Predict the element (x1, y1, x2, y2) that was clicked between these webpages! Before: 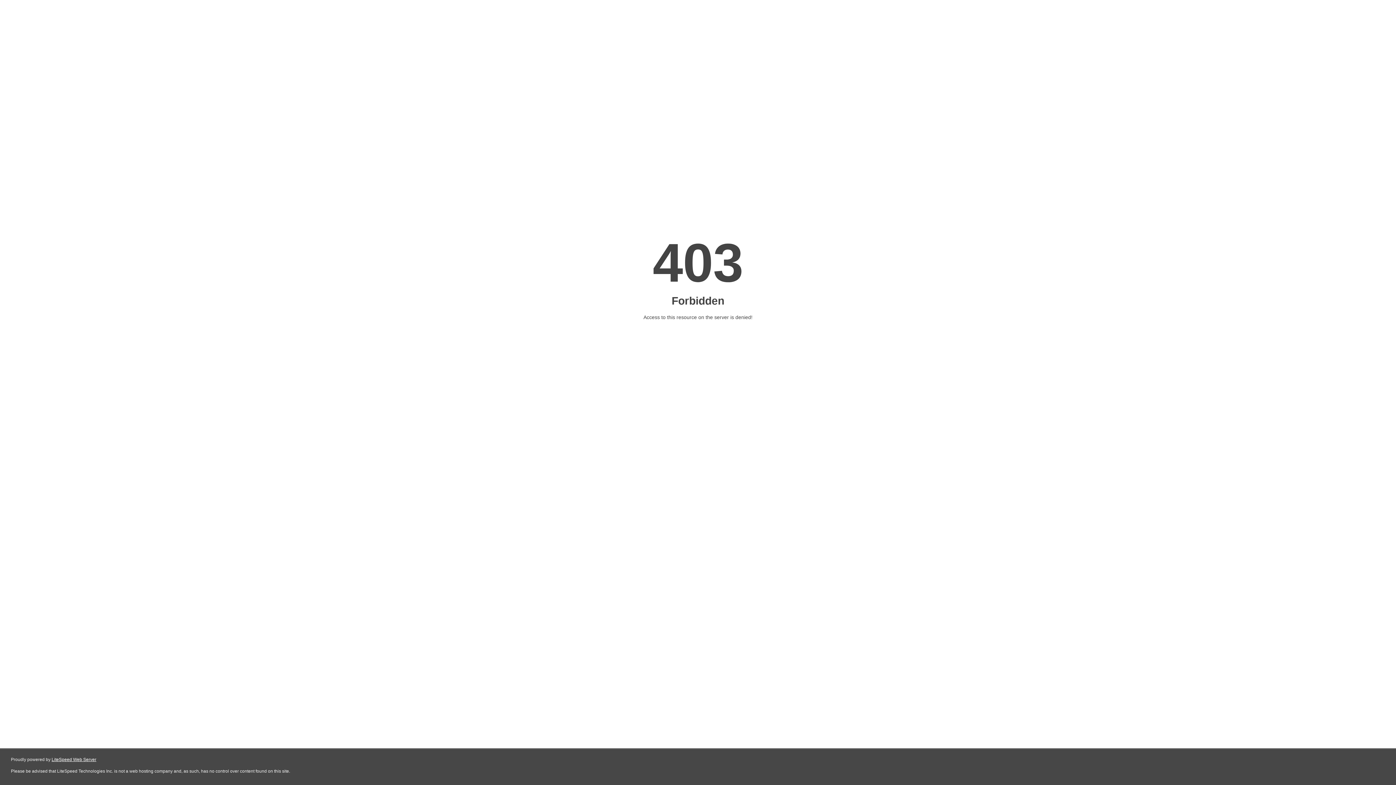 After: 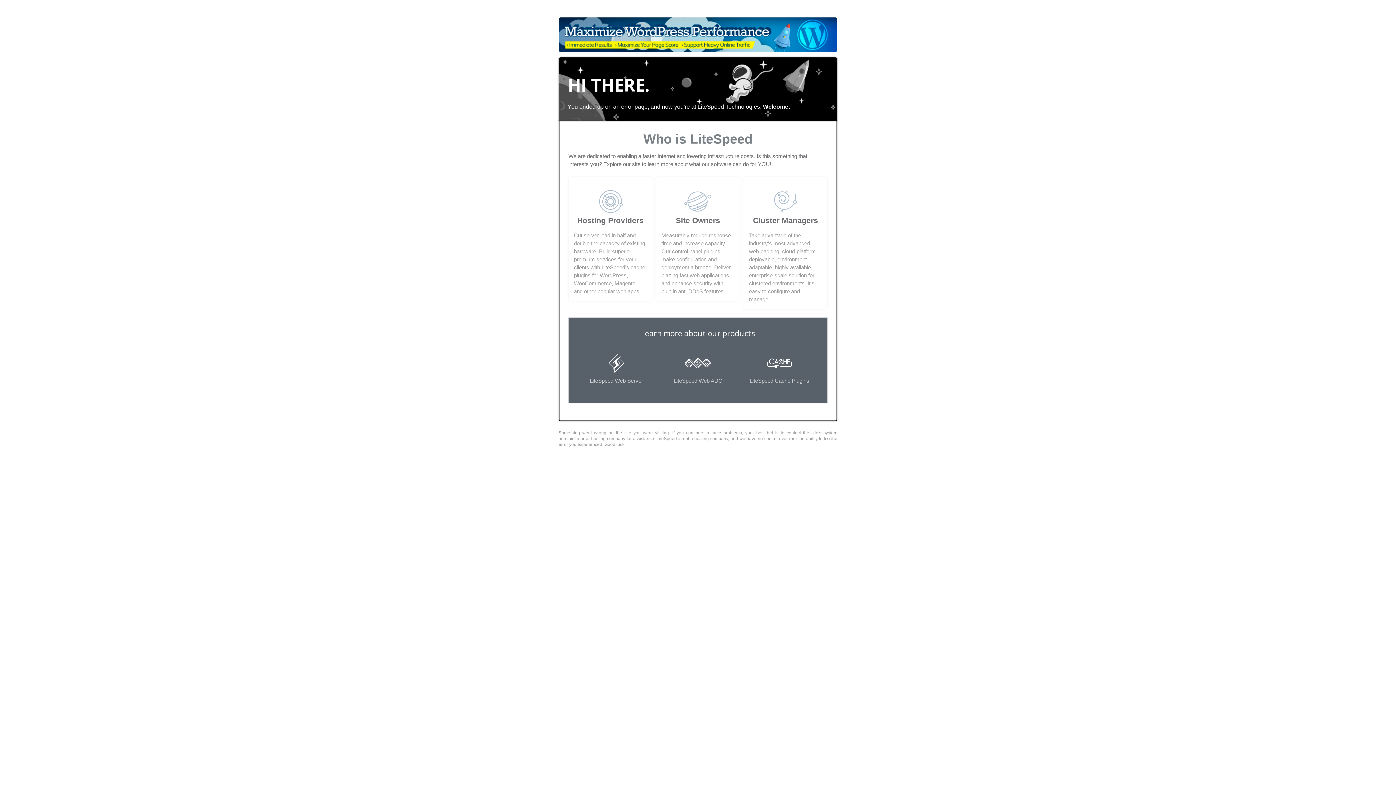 Action: bbox: (51, 757, 96, 762) label: LiteSpeed Web Server